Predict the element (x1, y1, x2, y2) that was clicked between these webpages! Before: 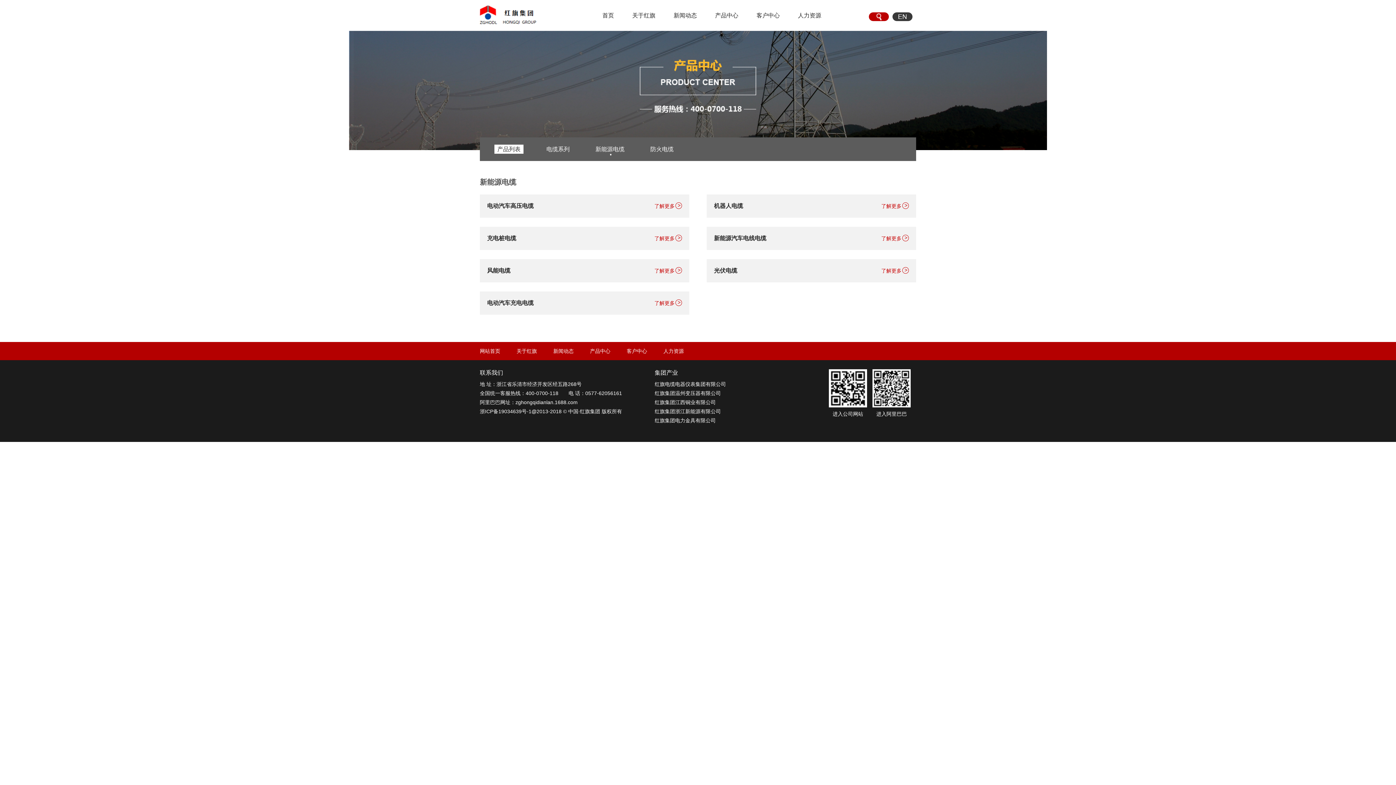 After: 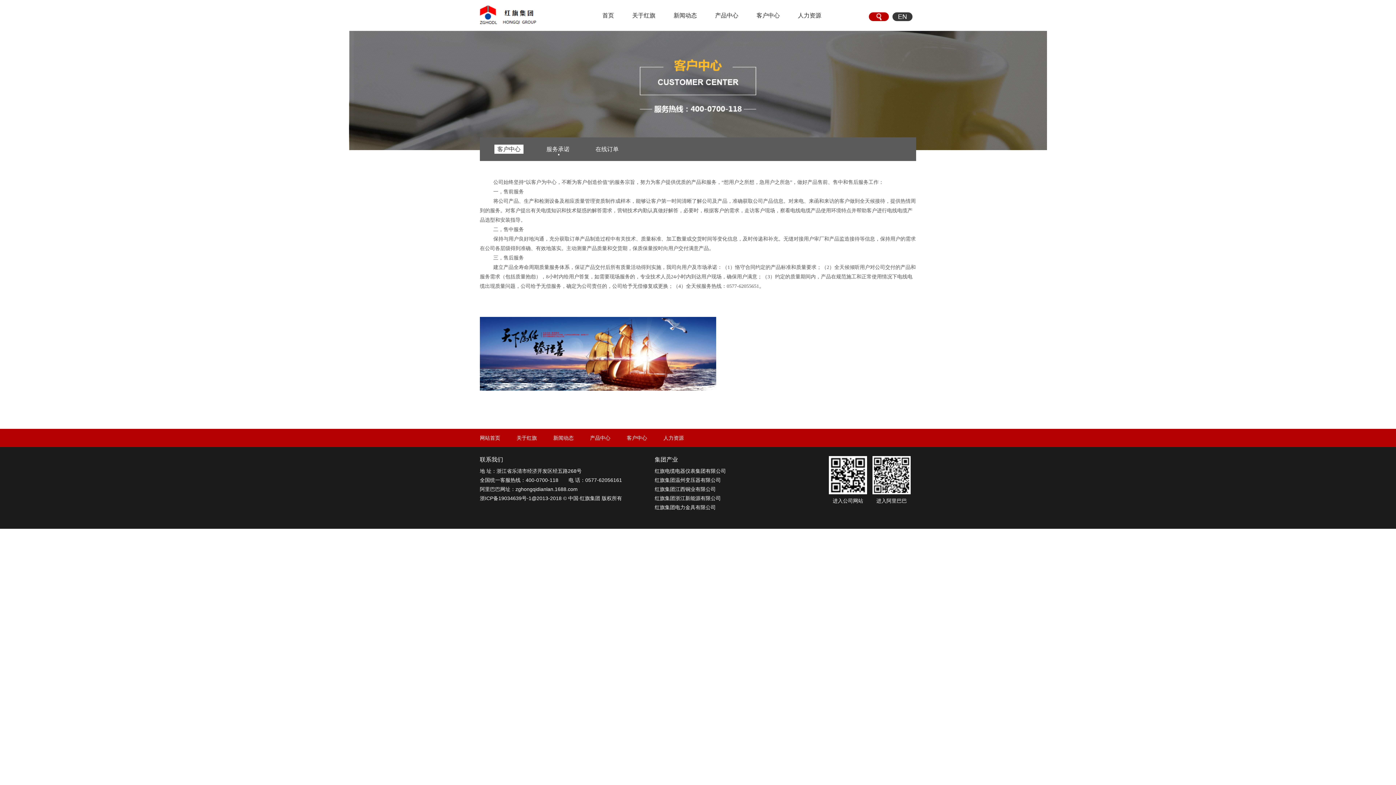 Action: label: 客户中心 bbox: (626, 345, 647, 356)